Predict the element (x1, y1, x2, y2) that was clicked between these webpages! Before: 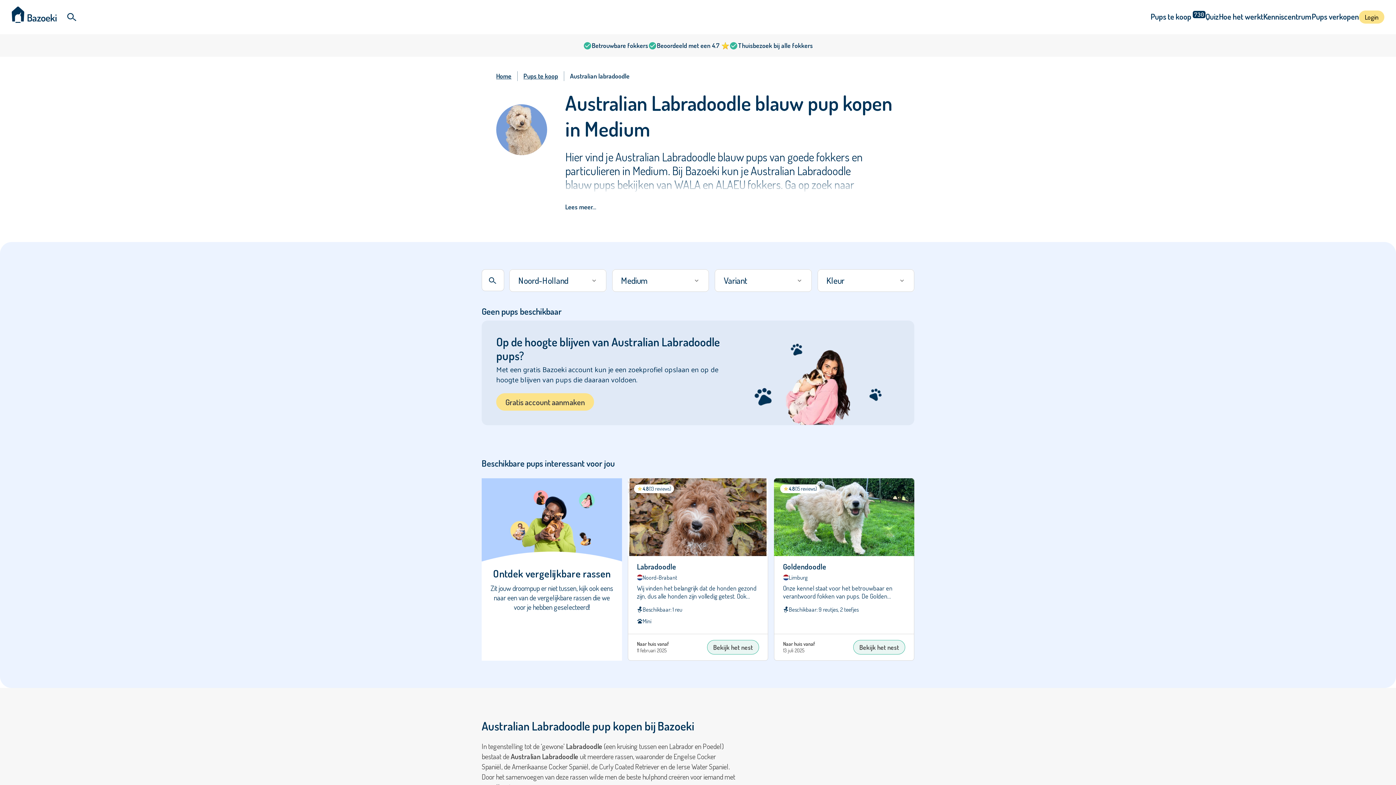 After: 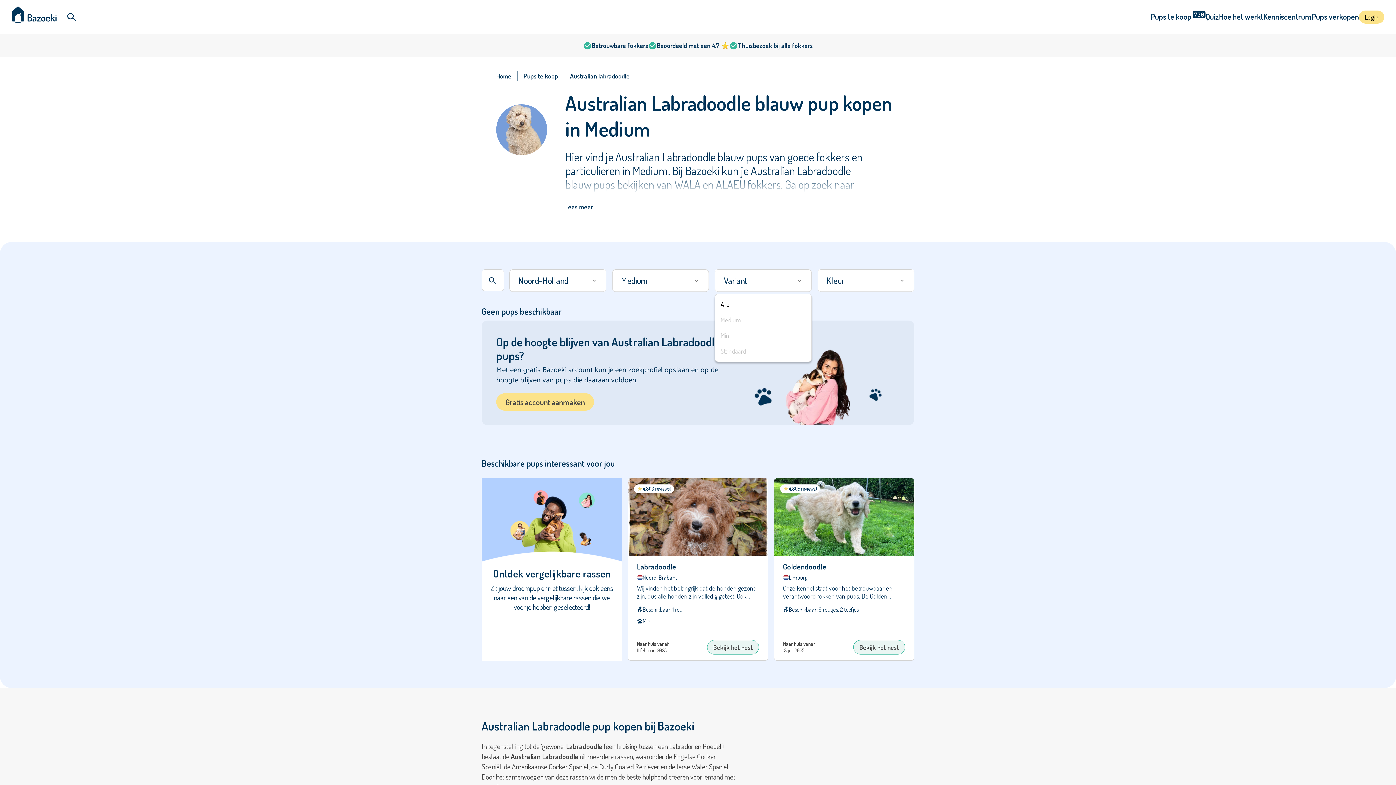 Action: label: Variant bbox: (714, 269, 811, 292)